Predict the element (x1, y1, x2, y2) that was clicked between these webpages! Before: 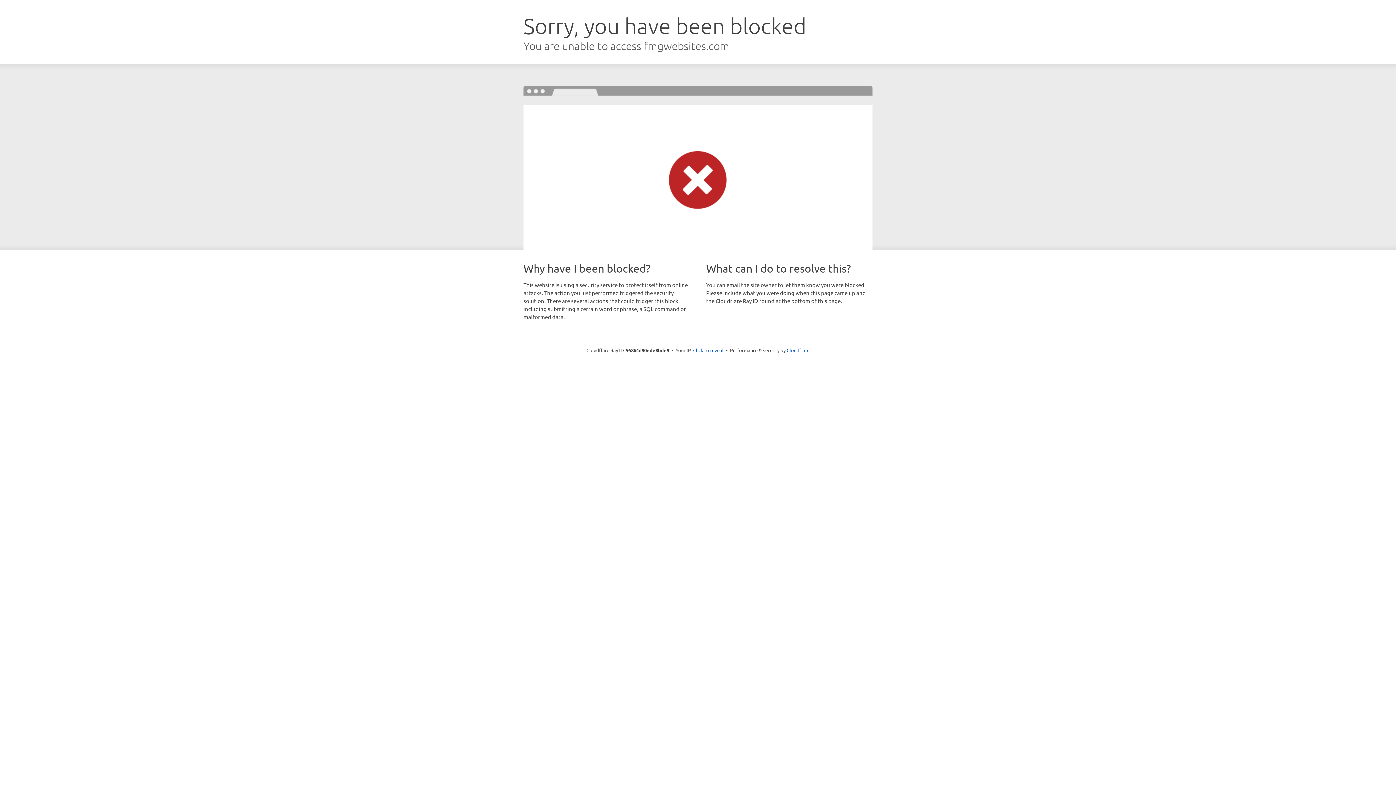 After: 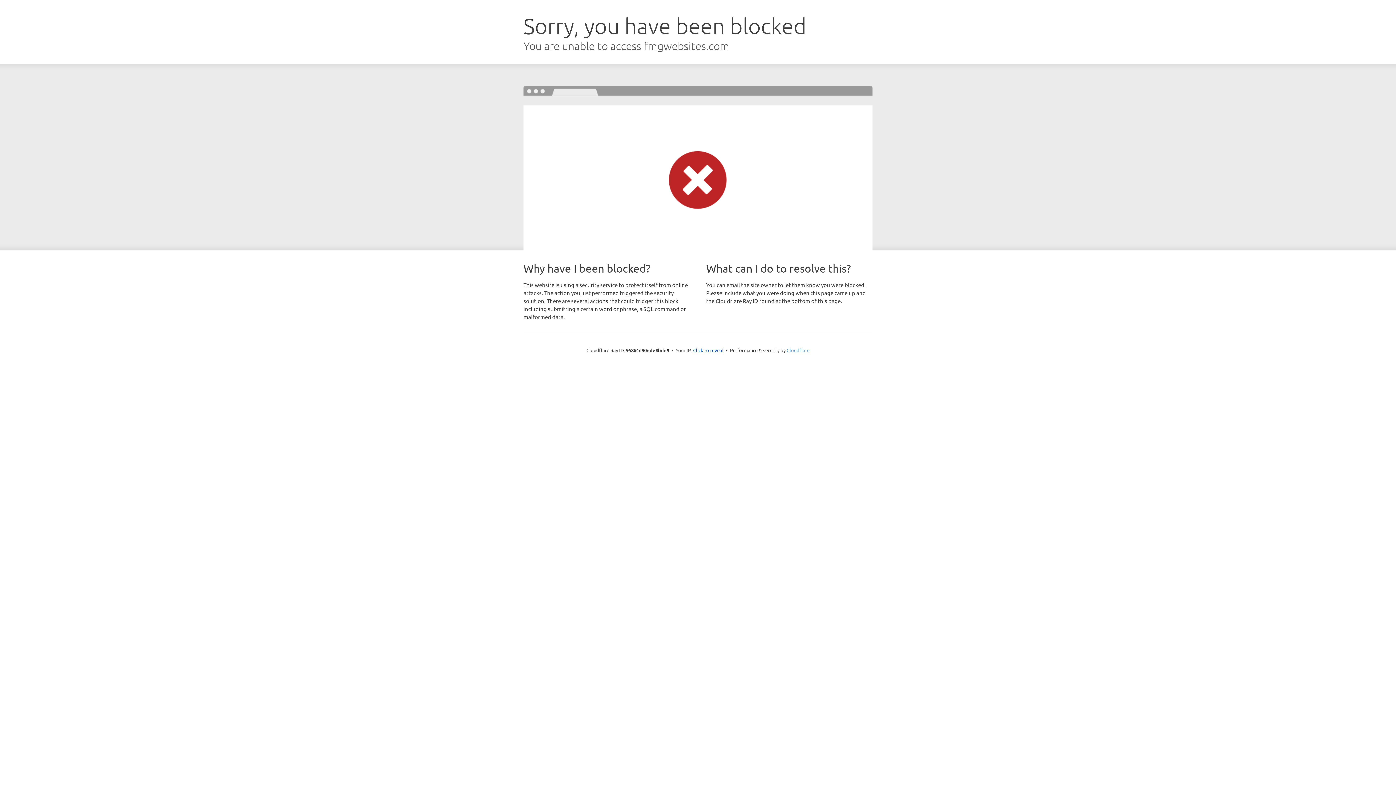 Action: label: Cloudflare bbox: (786, 347, 809, 353)